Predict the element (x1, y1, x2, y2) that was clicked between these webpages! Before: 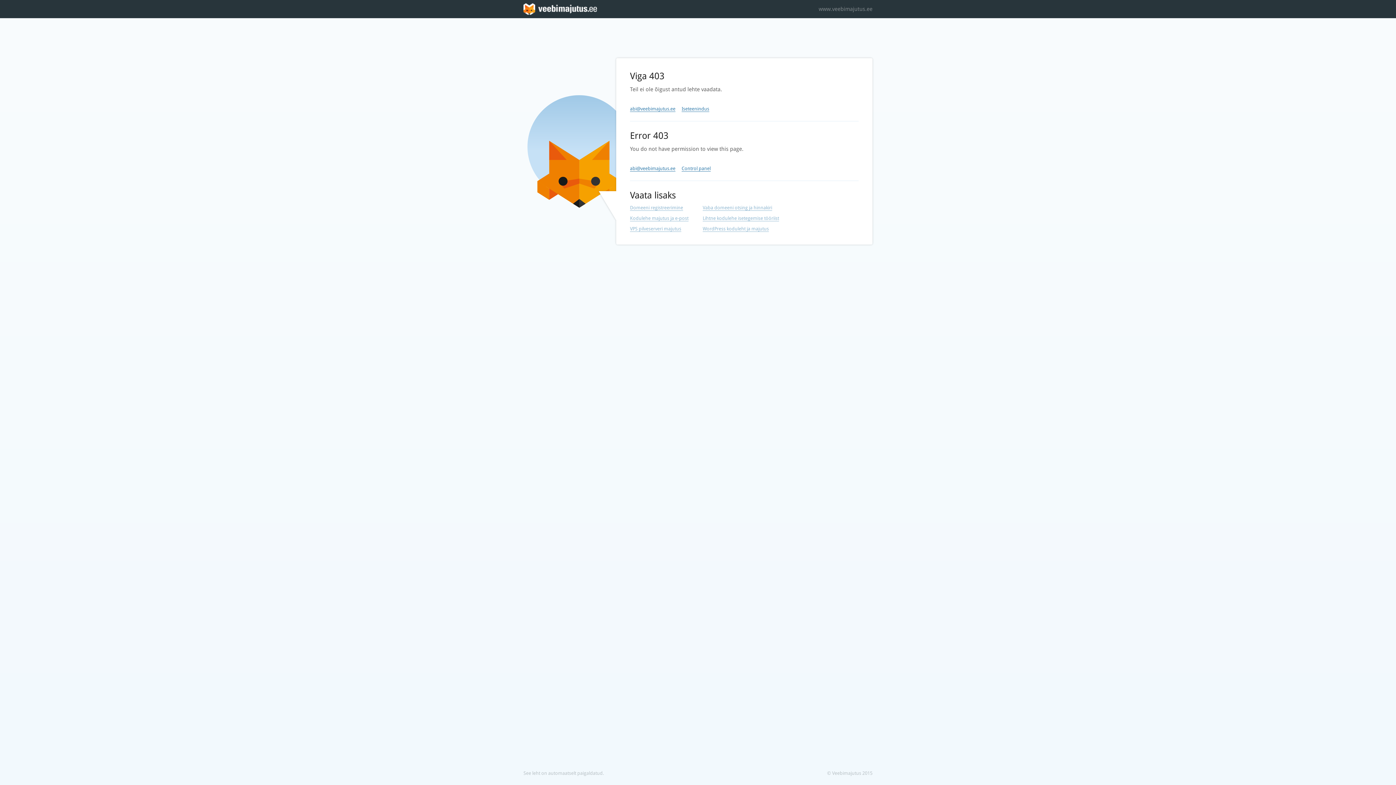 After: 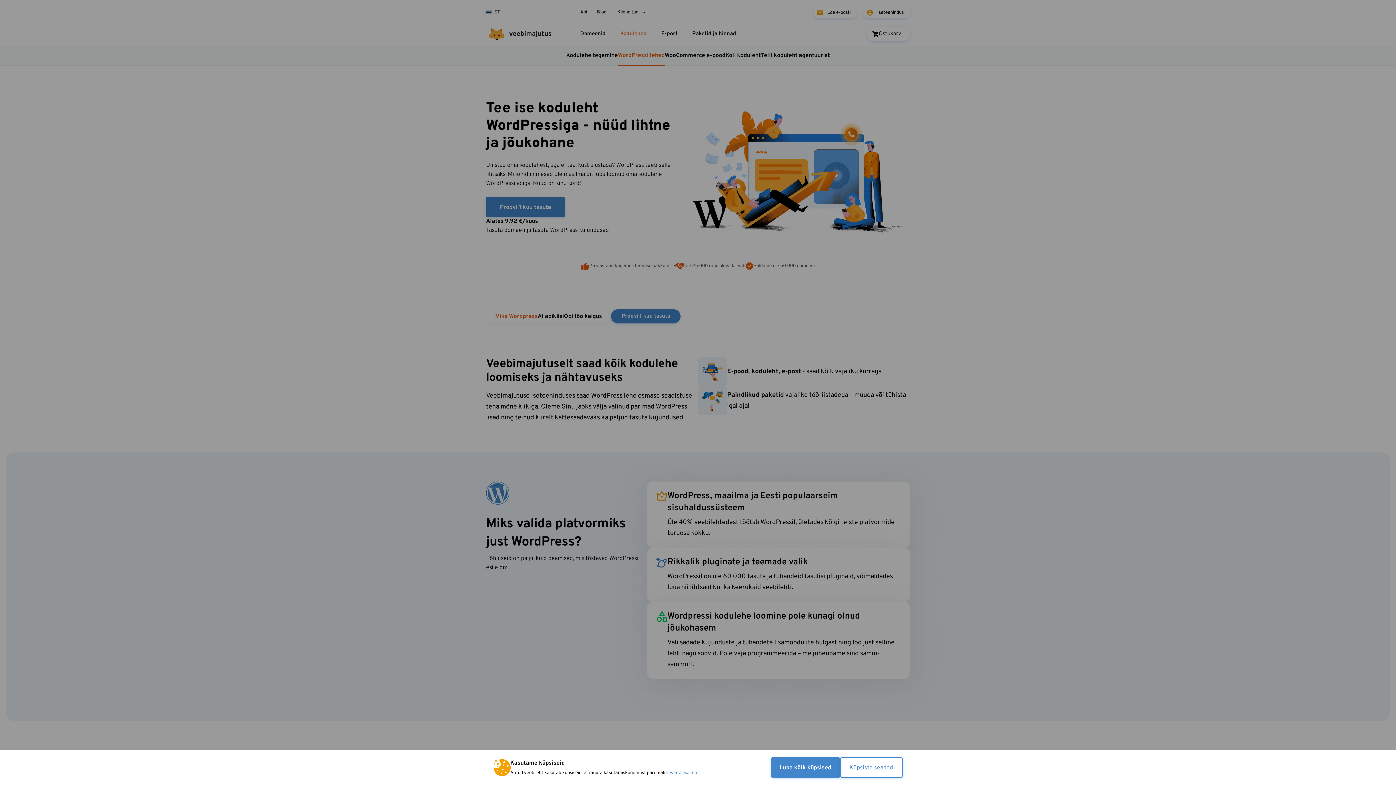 Action: bbox: (702, 226, 769, 232) label: WordPress koduleht ja majutus